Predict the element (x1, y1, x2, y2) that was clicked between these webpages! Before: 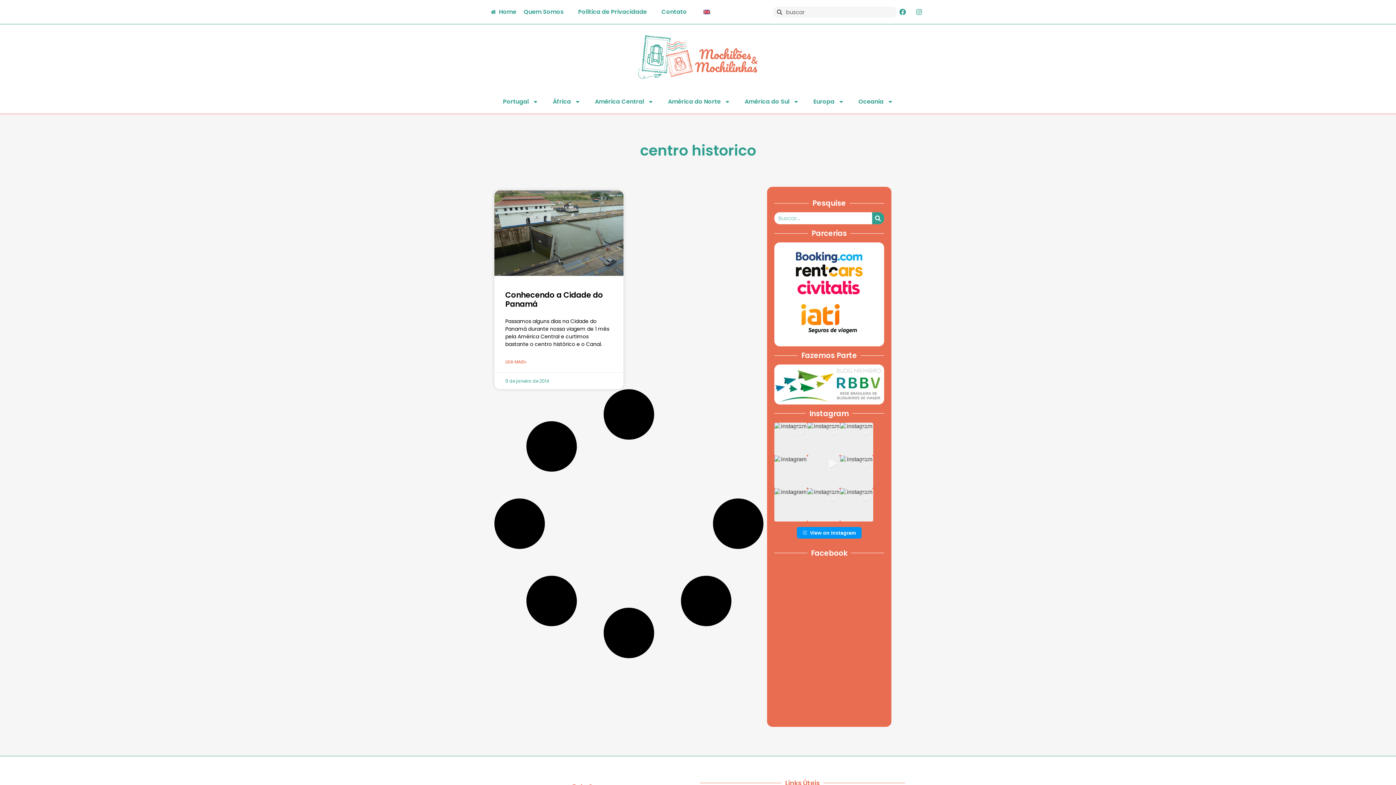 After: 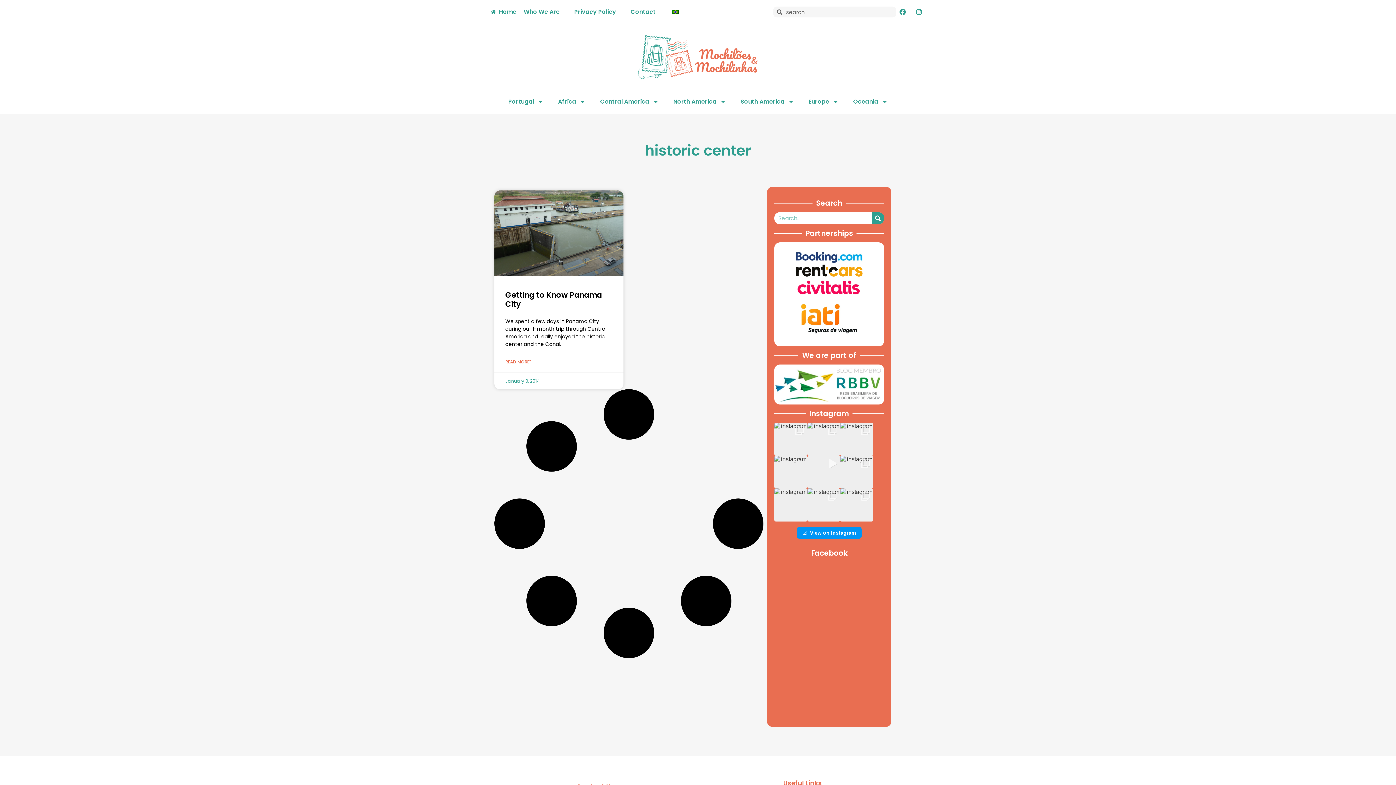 Action: bbox: (694, 3, 719, 20)